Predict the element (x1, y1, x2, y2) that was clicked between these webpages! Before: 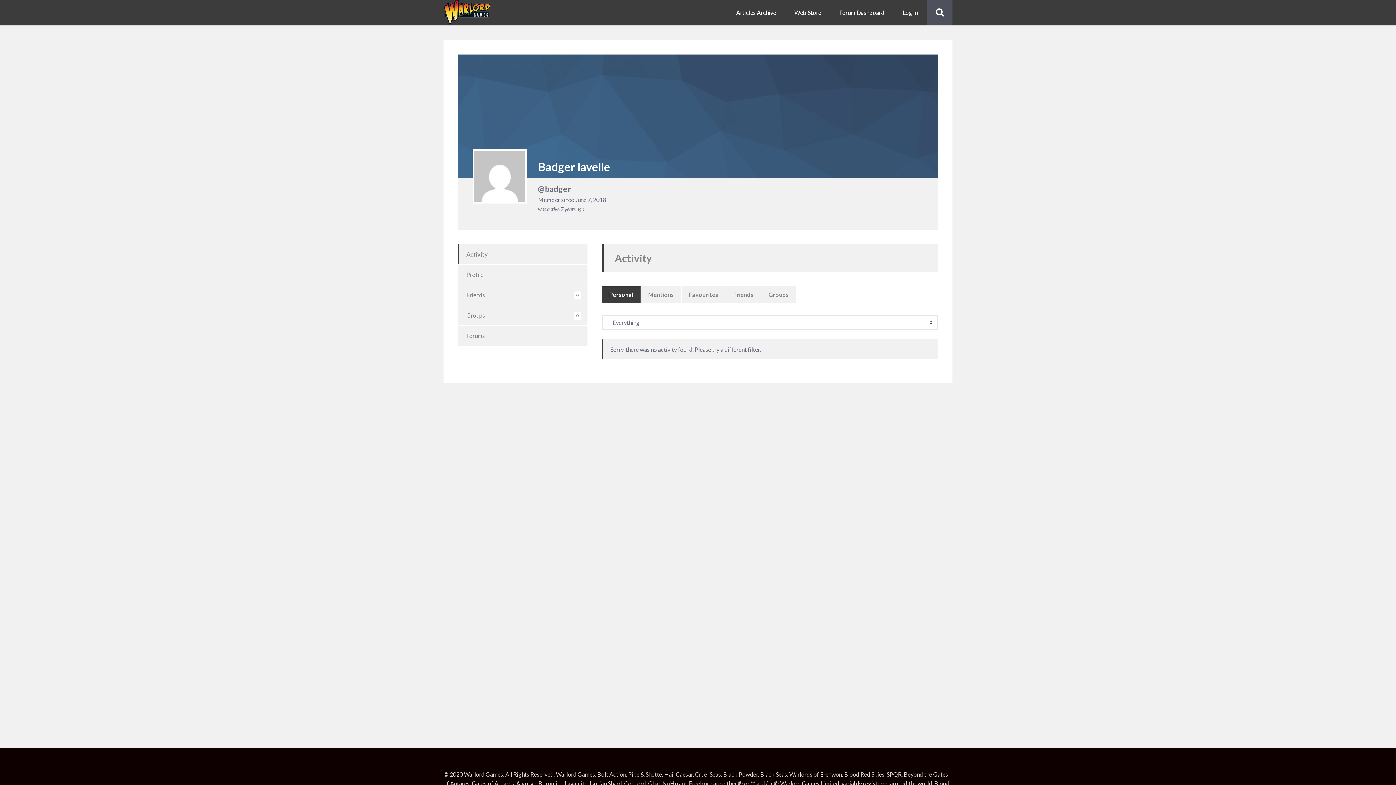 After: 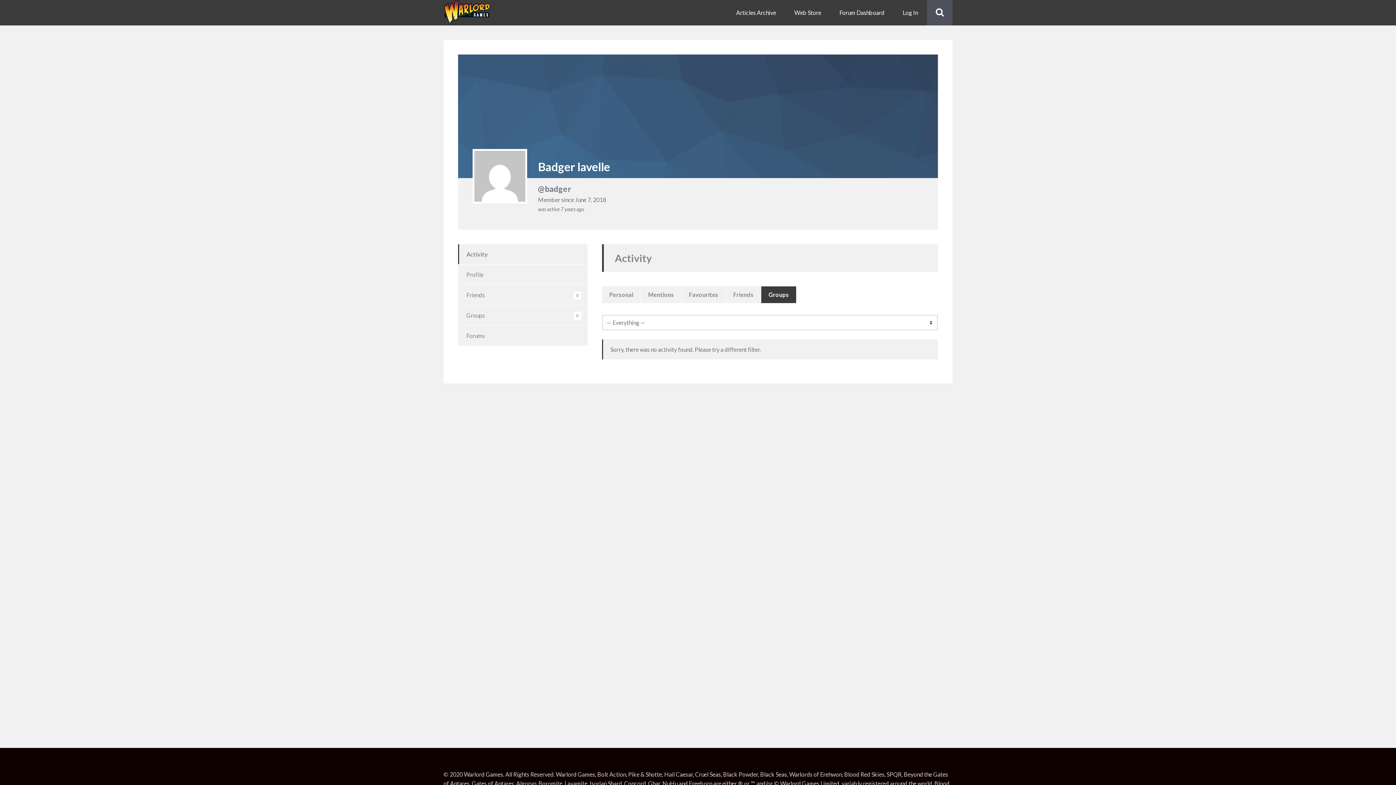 Action: bbox: (761, 286, 796, 303) label: Groups